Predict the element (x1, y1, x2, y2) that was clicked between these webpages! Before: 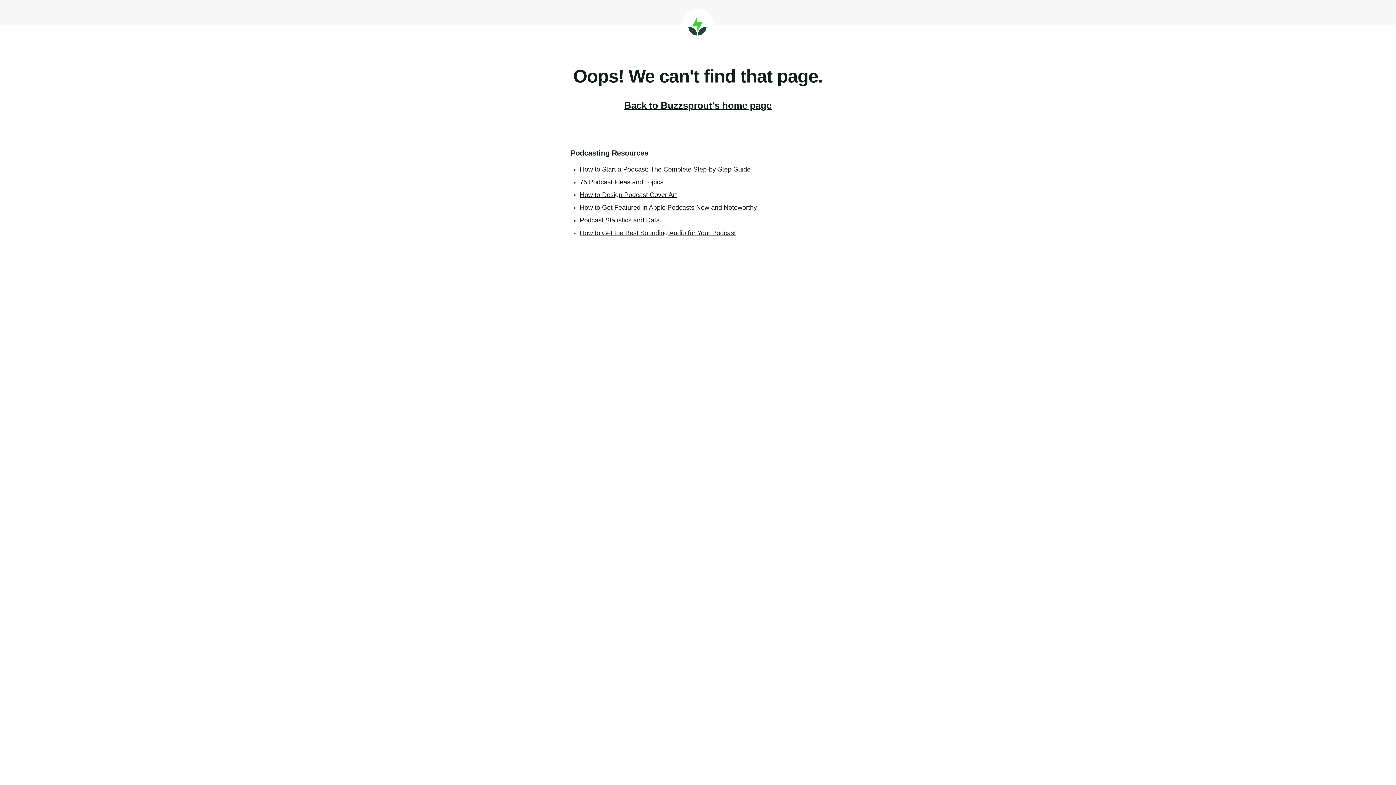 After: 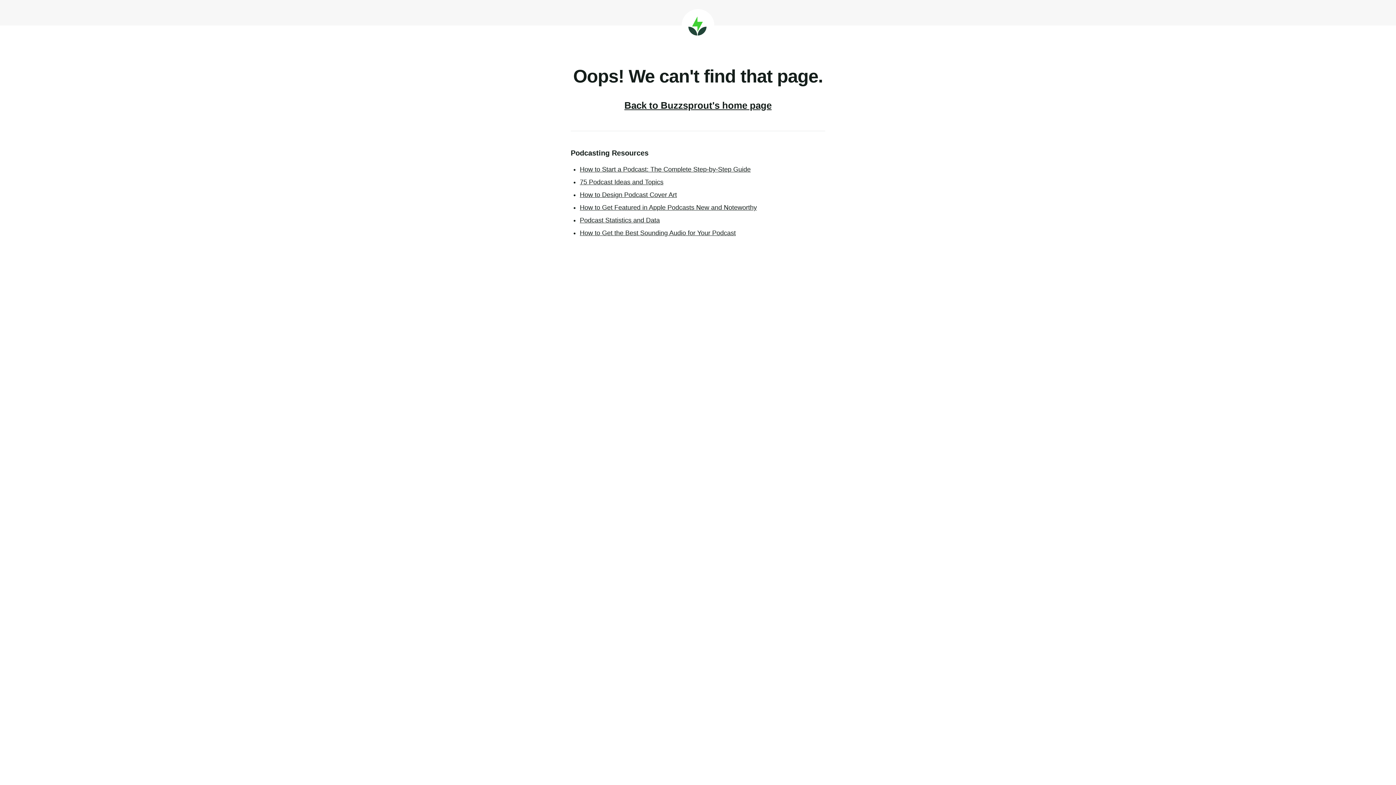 Action: bbox: (580, 229, 736, 236) label: How to Get the Best Sounding Audio for Your Podcast